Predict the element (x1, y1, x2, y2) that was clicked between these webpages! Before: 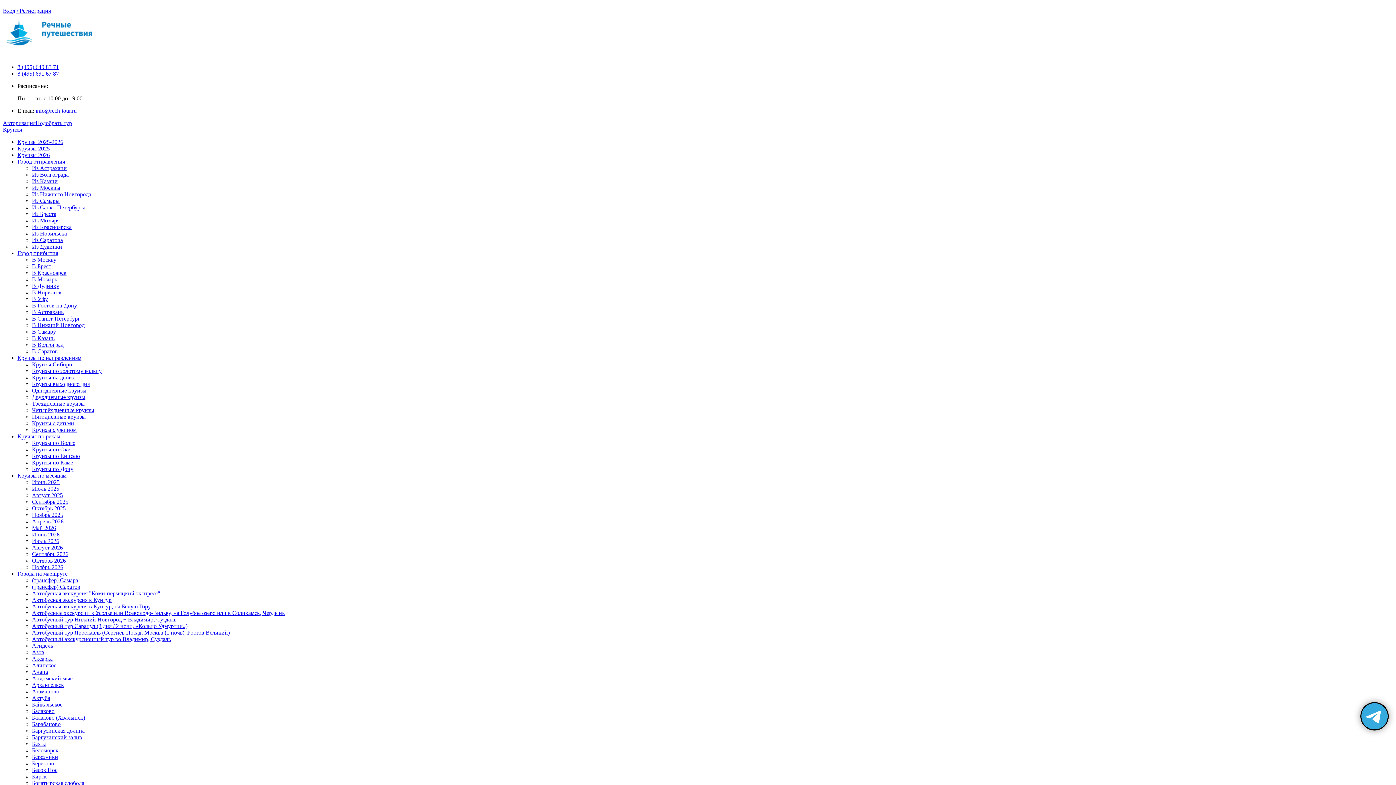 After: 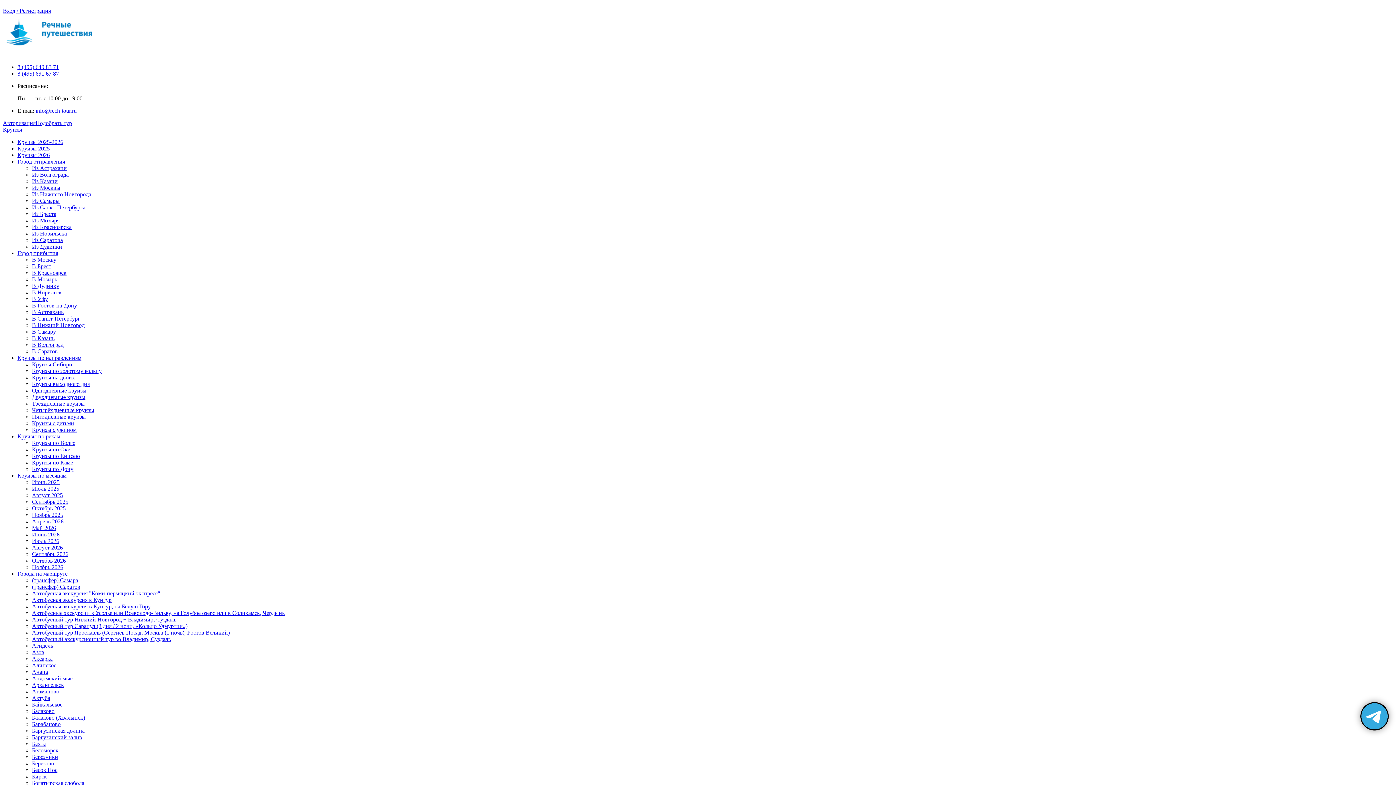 Action: bbox: (2, 40, 92, 46)